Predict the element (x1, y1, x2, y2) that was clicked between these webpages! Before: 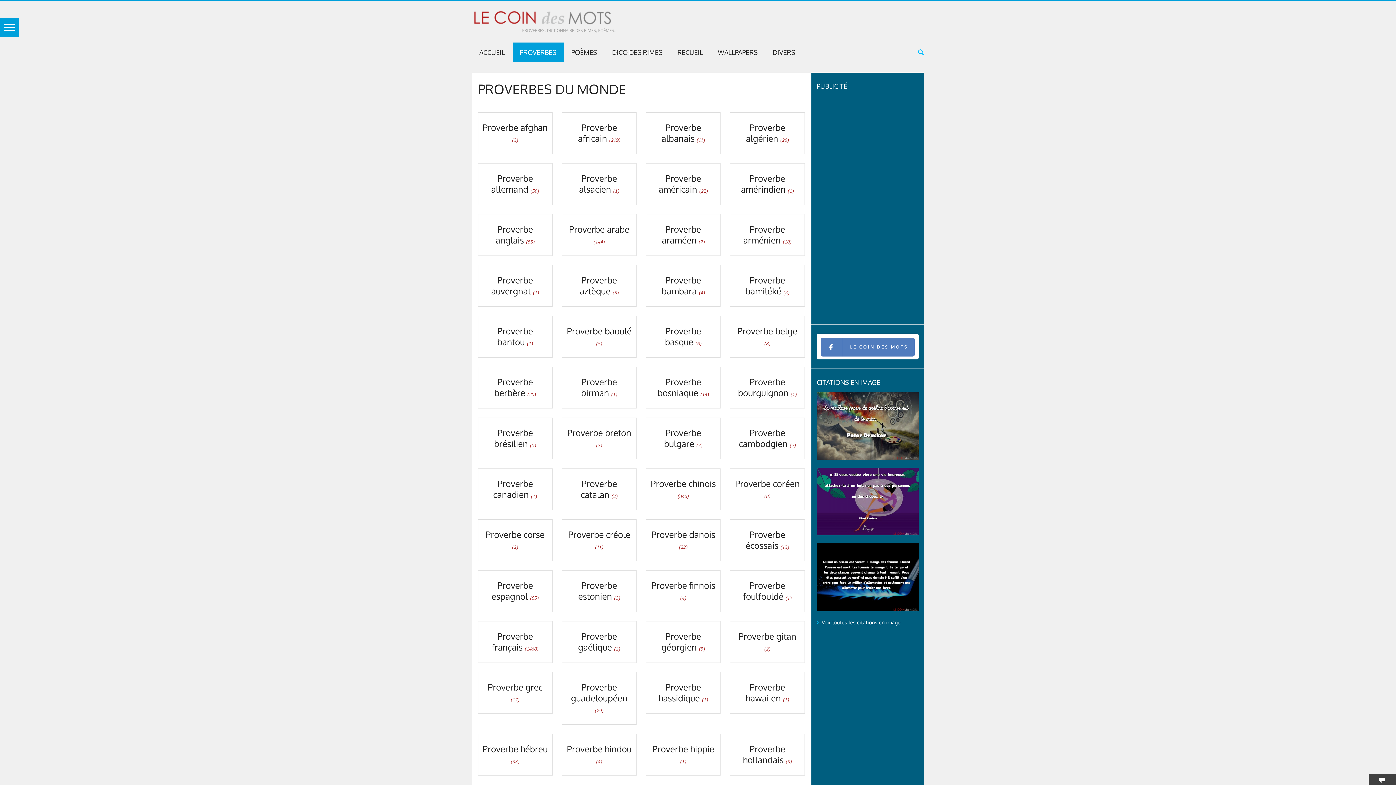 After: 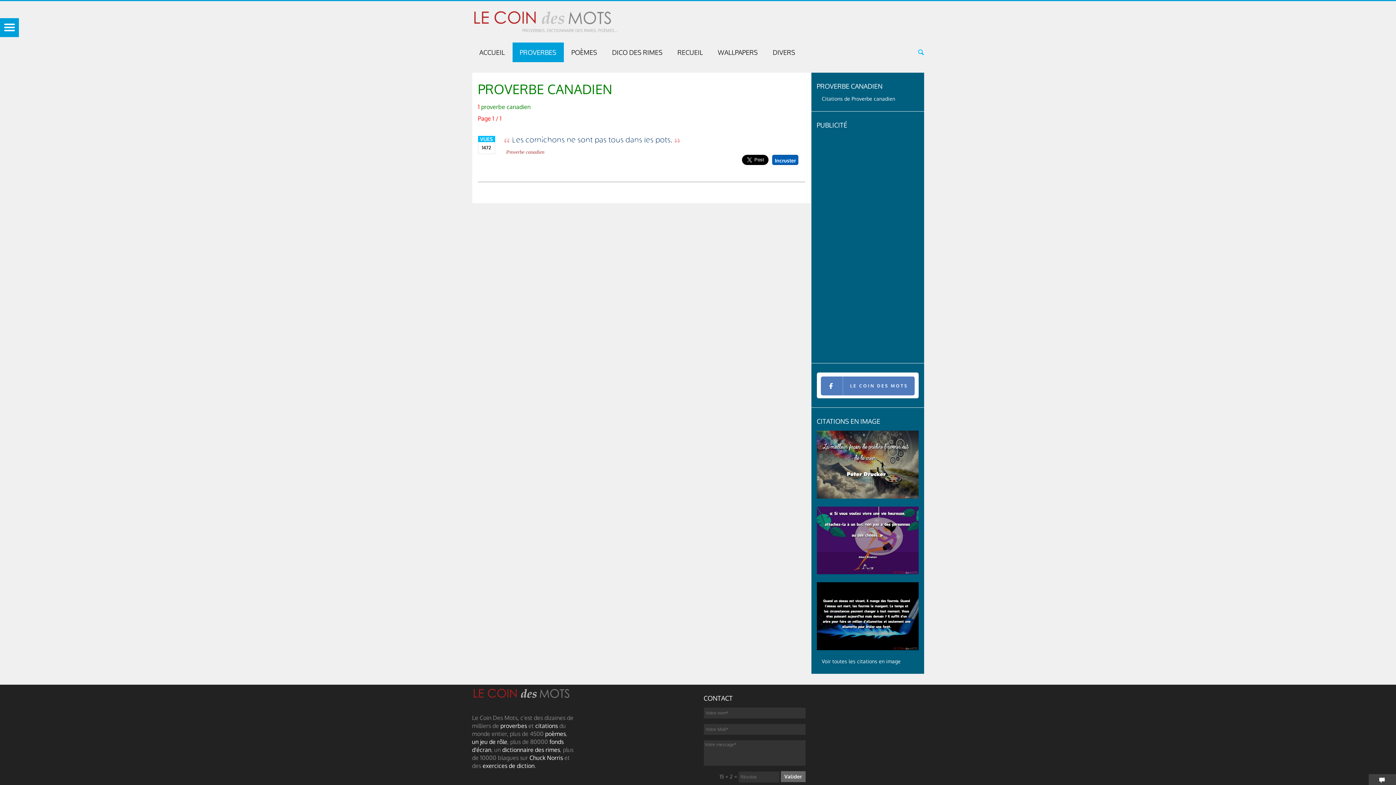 Action: bbox: (493, 478, 533, 500) label: Proverbe canadien